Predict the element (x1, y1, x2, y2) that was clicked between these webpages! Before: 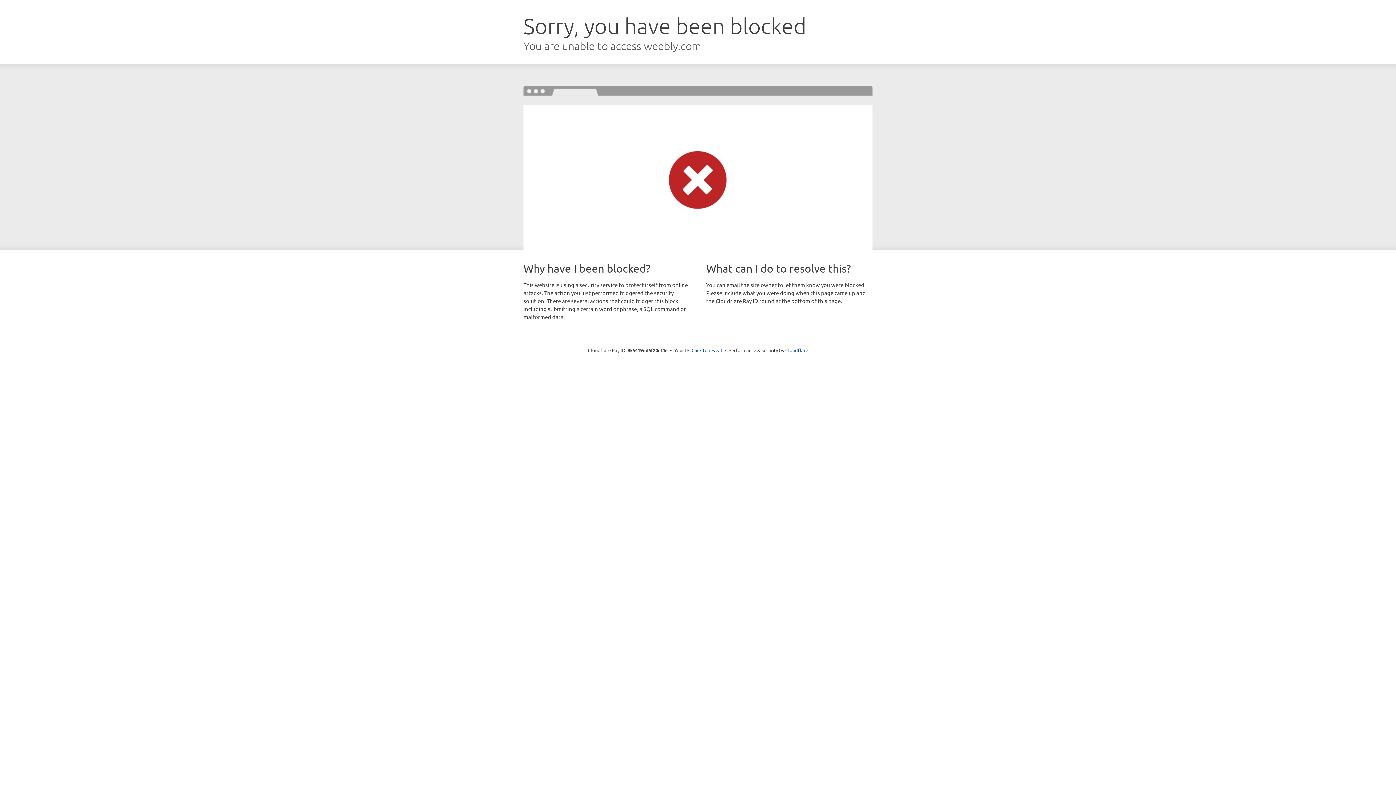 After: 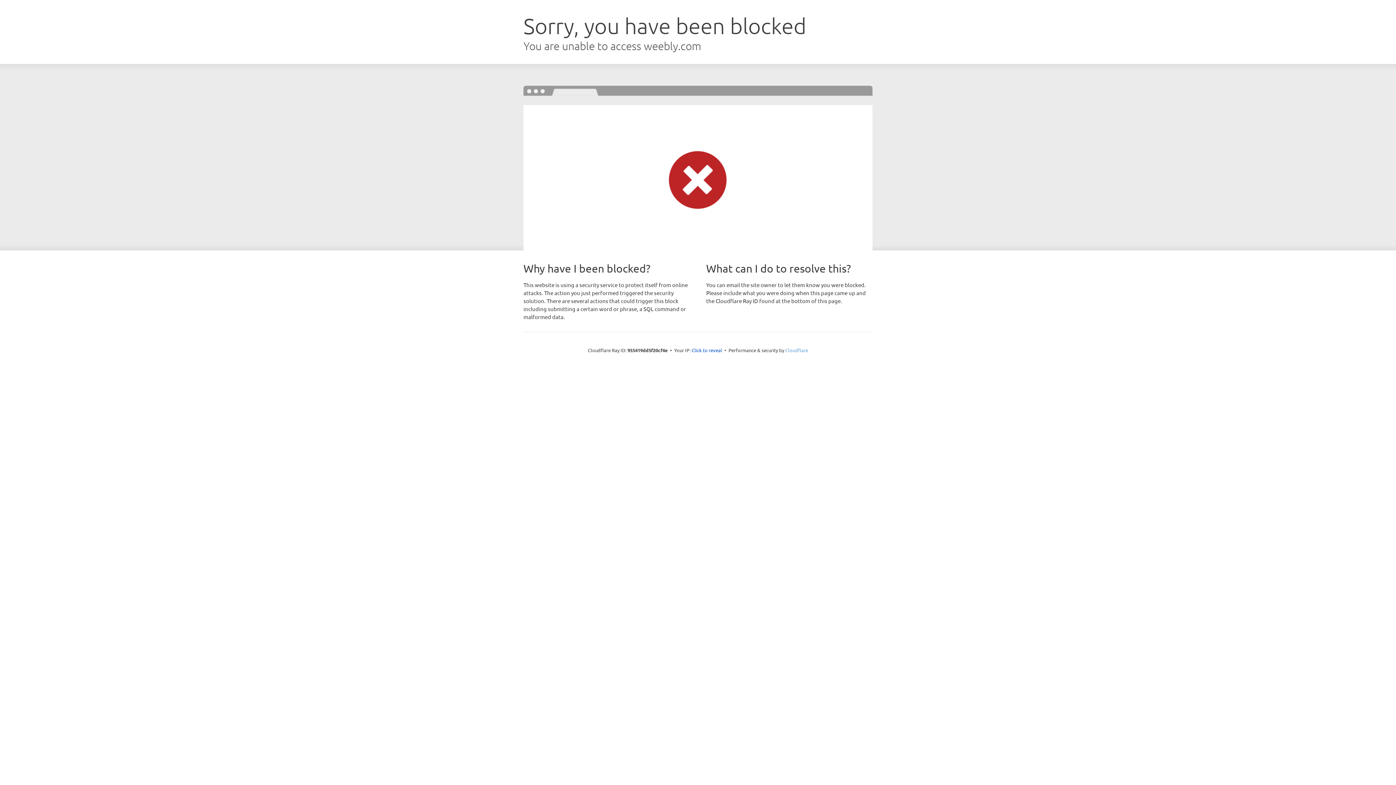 Action: label: Cloudflare bbox: (785, 347, 808, 353)